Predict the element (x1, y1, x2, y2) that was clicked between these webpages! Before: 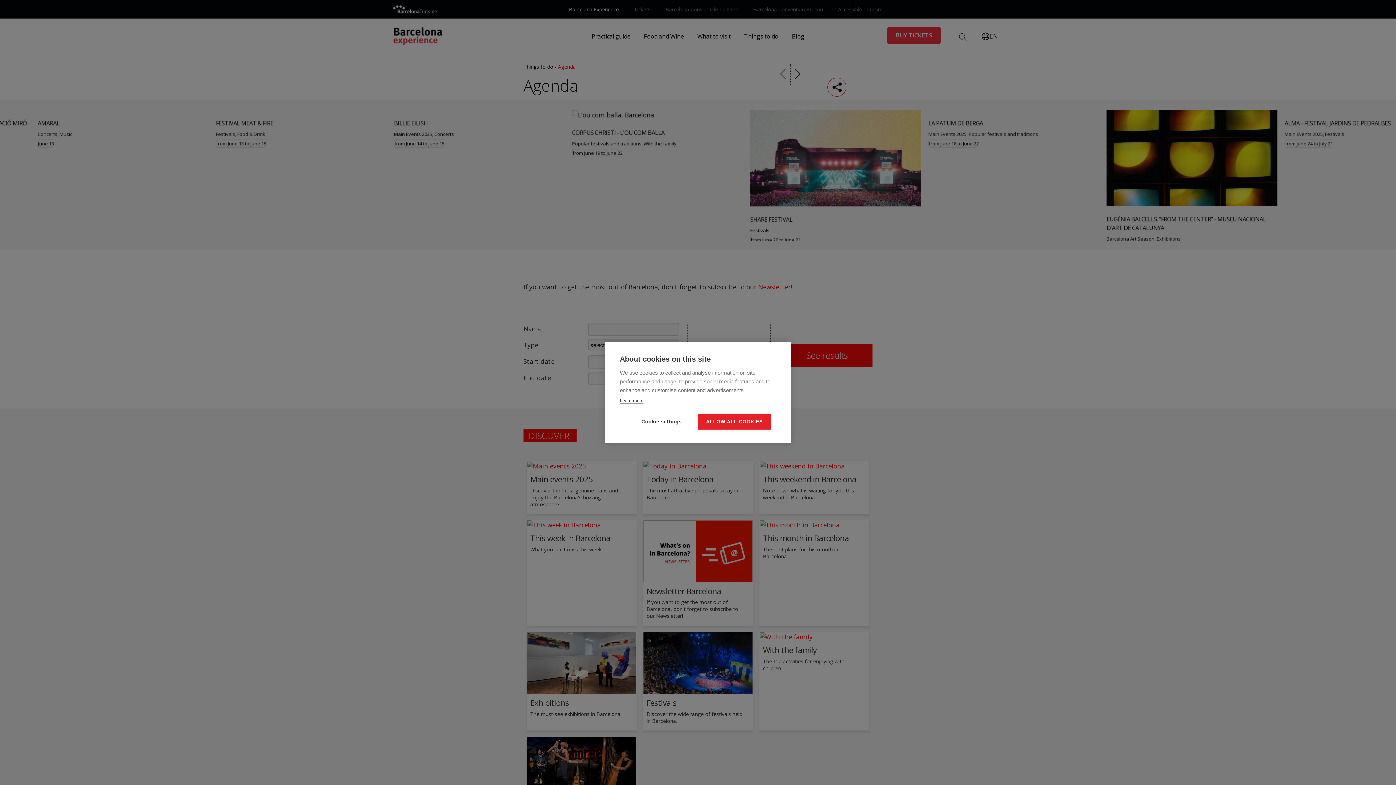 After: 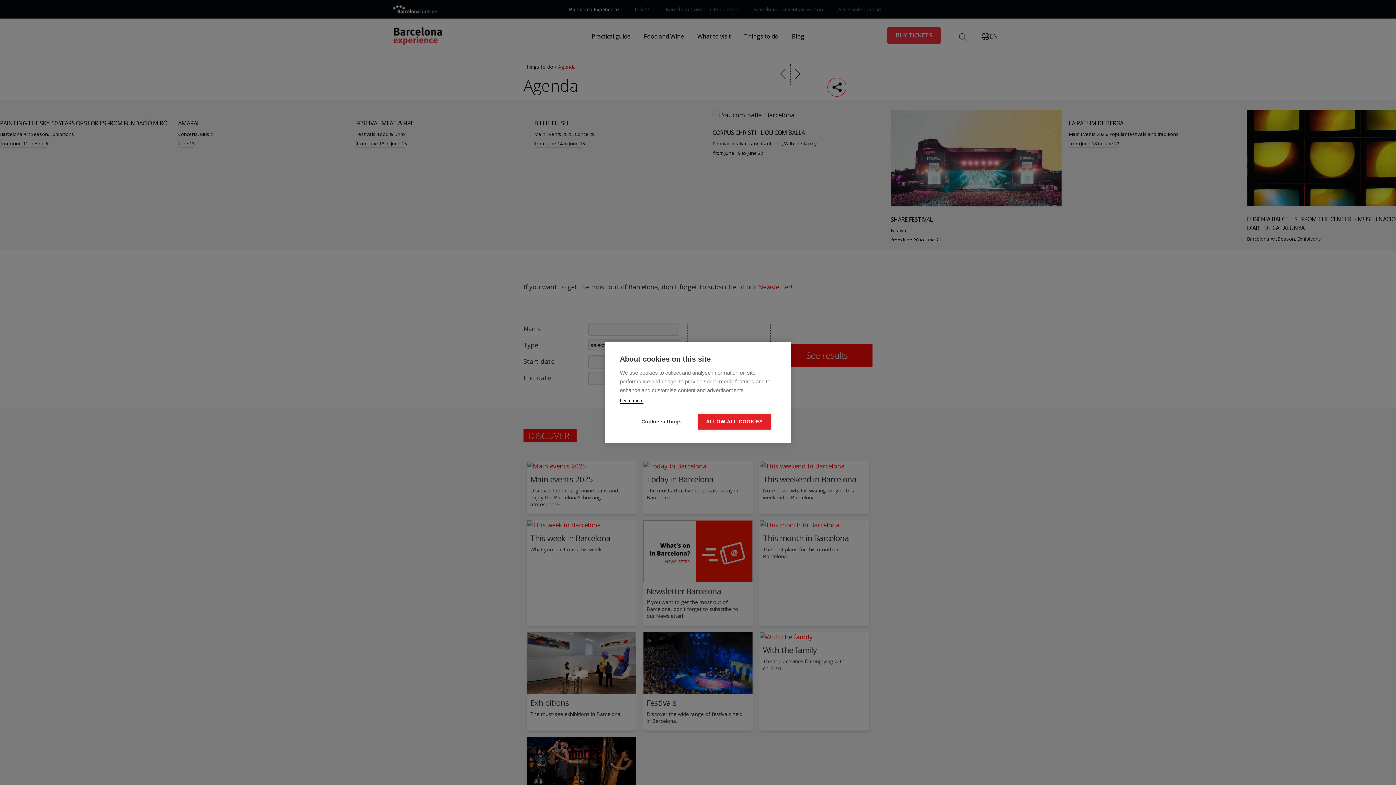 Action: bbox: (620, 398, 643, 404) label: Learn more